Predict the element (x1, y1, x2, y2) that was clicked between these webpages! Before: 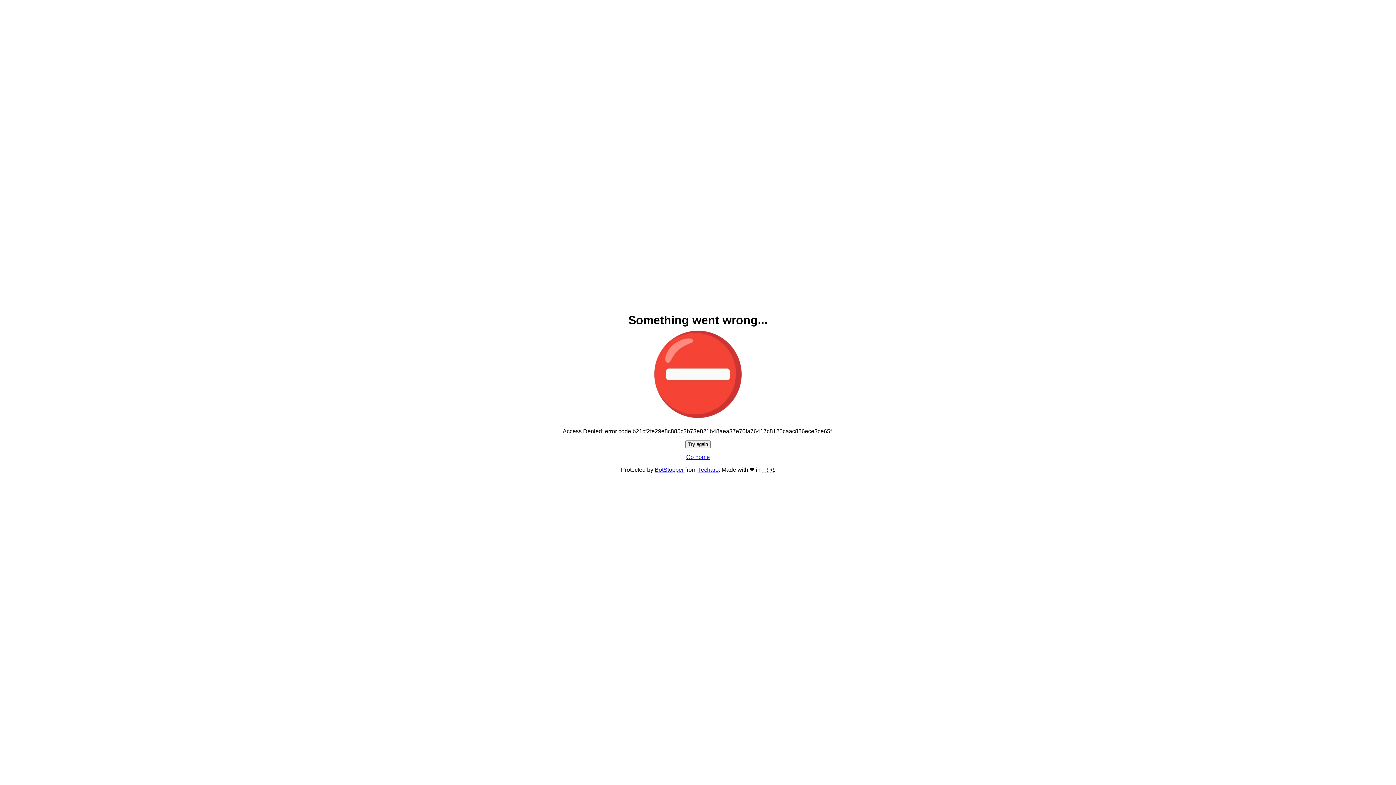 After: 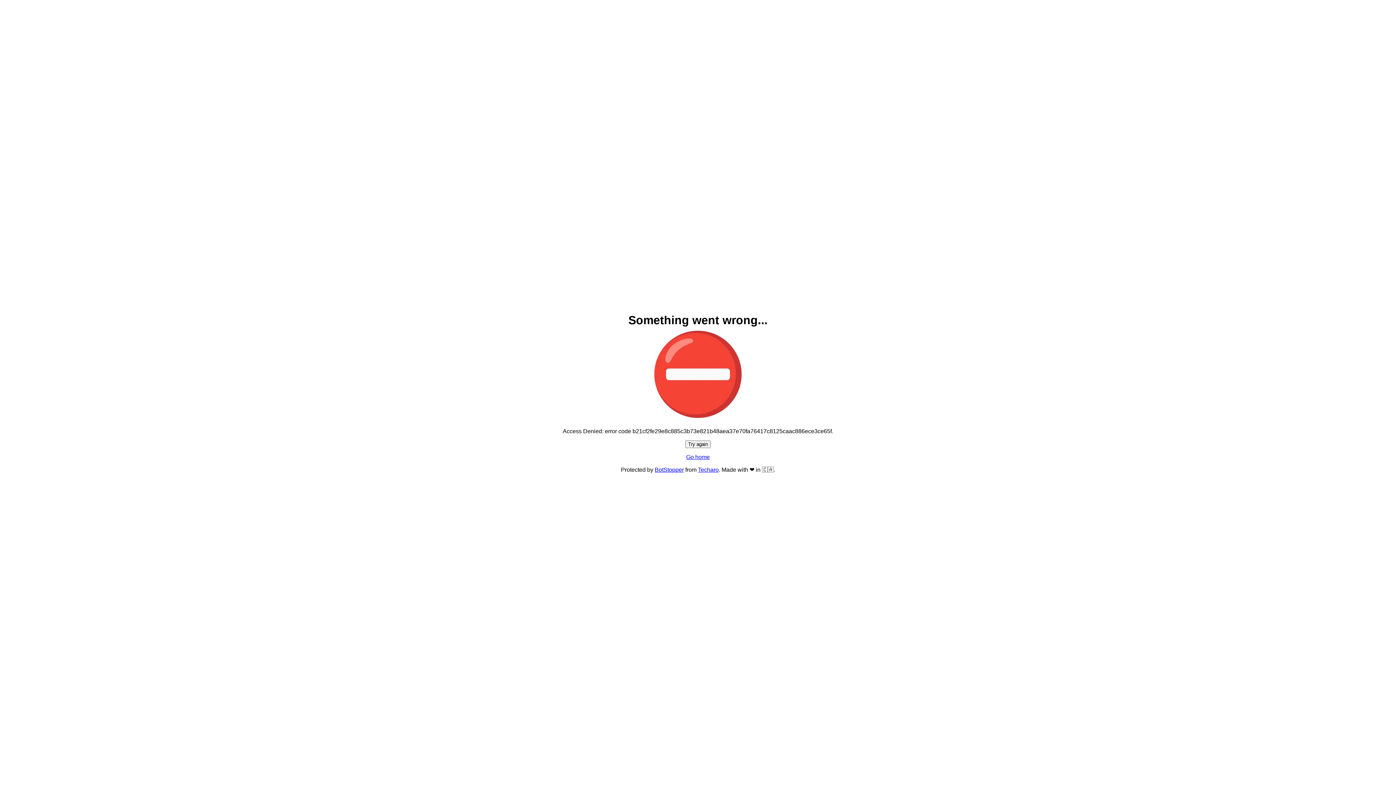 Action: label: Try again bbox: (685, 440, 710, 448)